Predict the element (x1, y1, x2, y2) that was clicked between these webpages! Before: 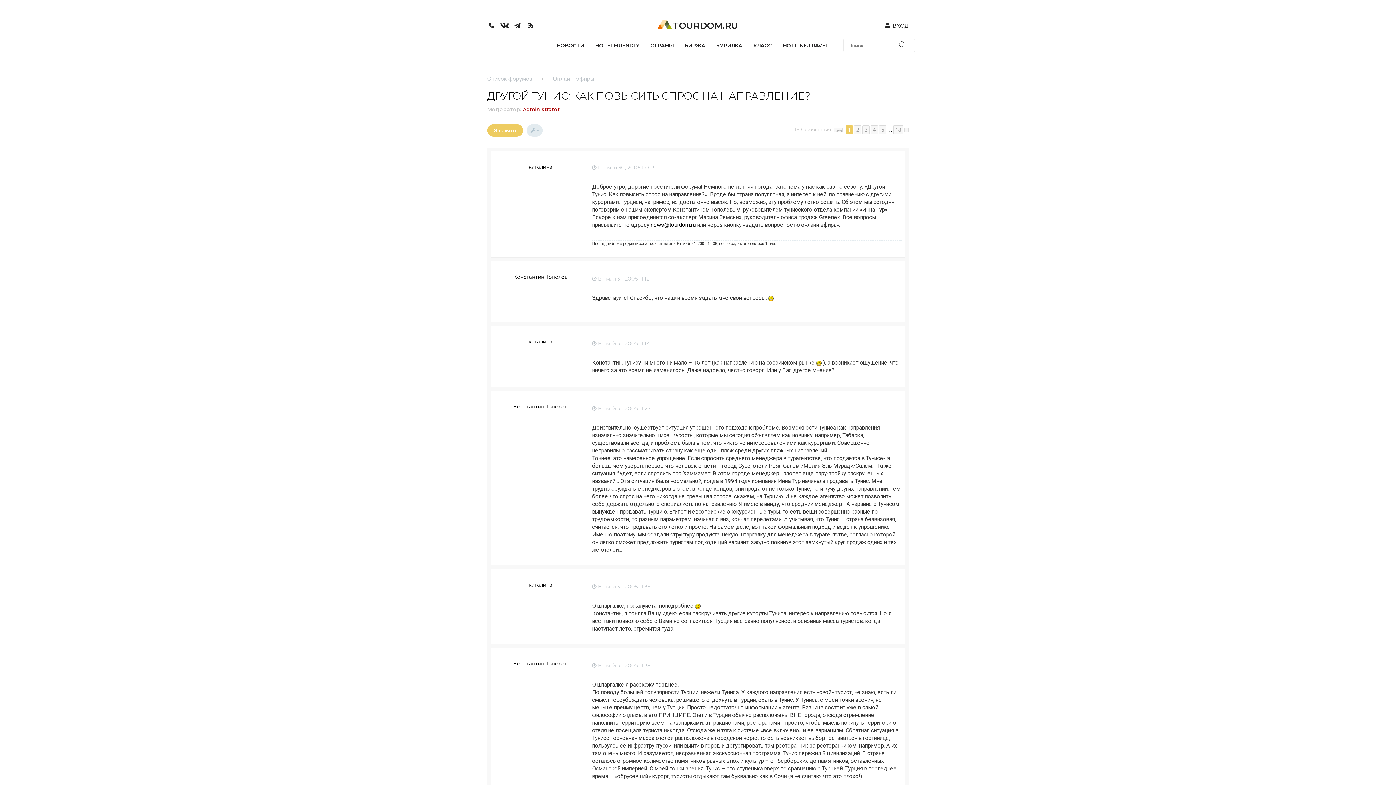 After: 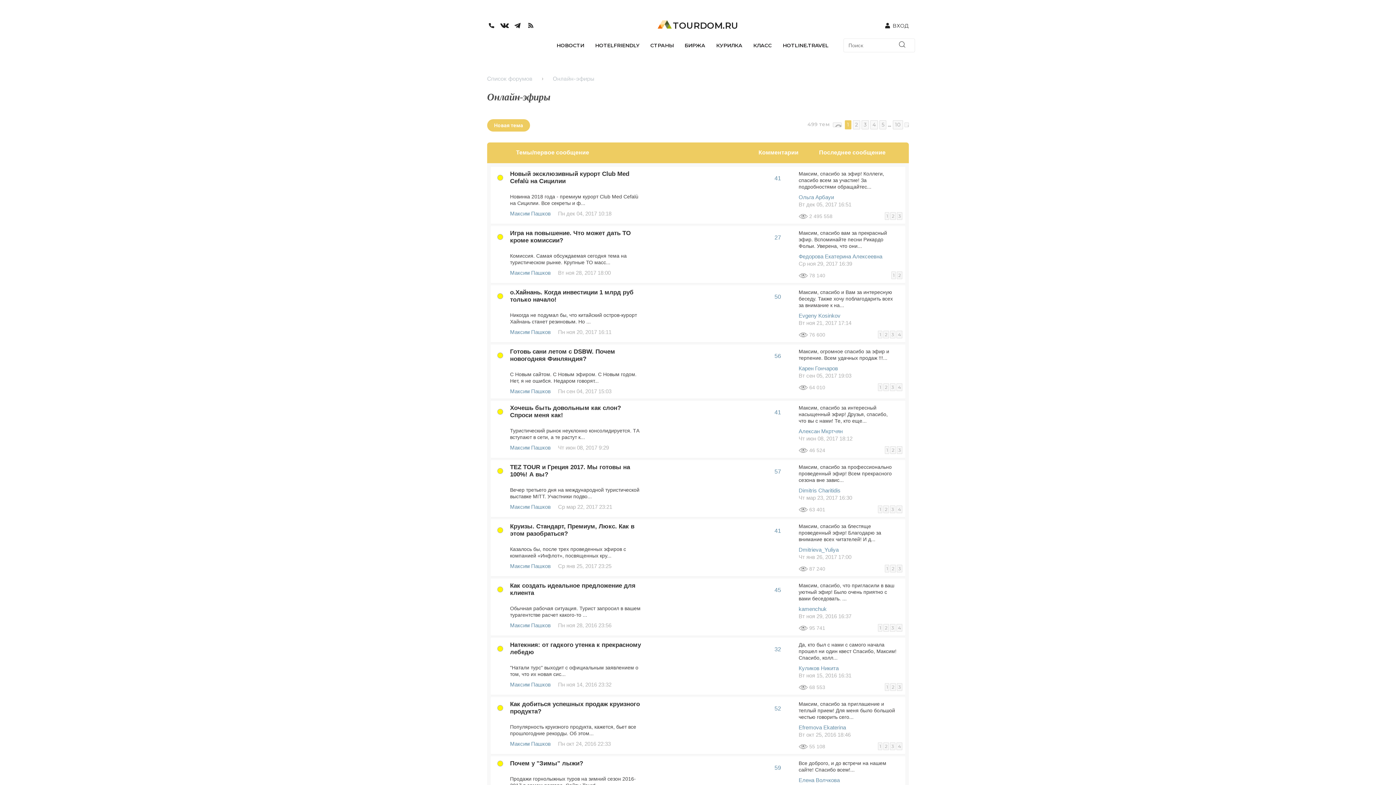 Action: label: Онлайн-эфиры bbox: (552, 67, 594, 89)